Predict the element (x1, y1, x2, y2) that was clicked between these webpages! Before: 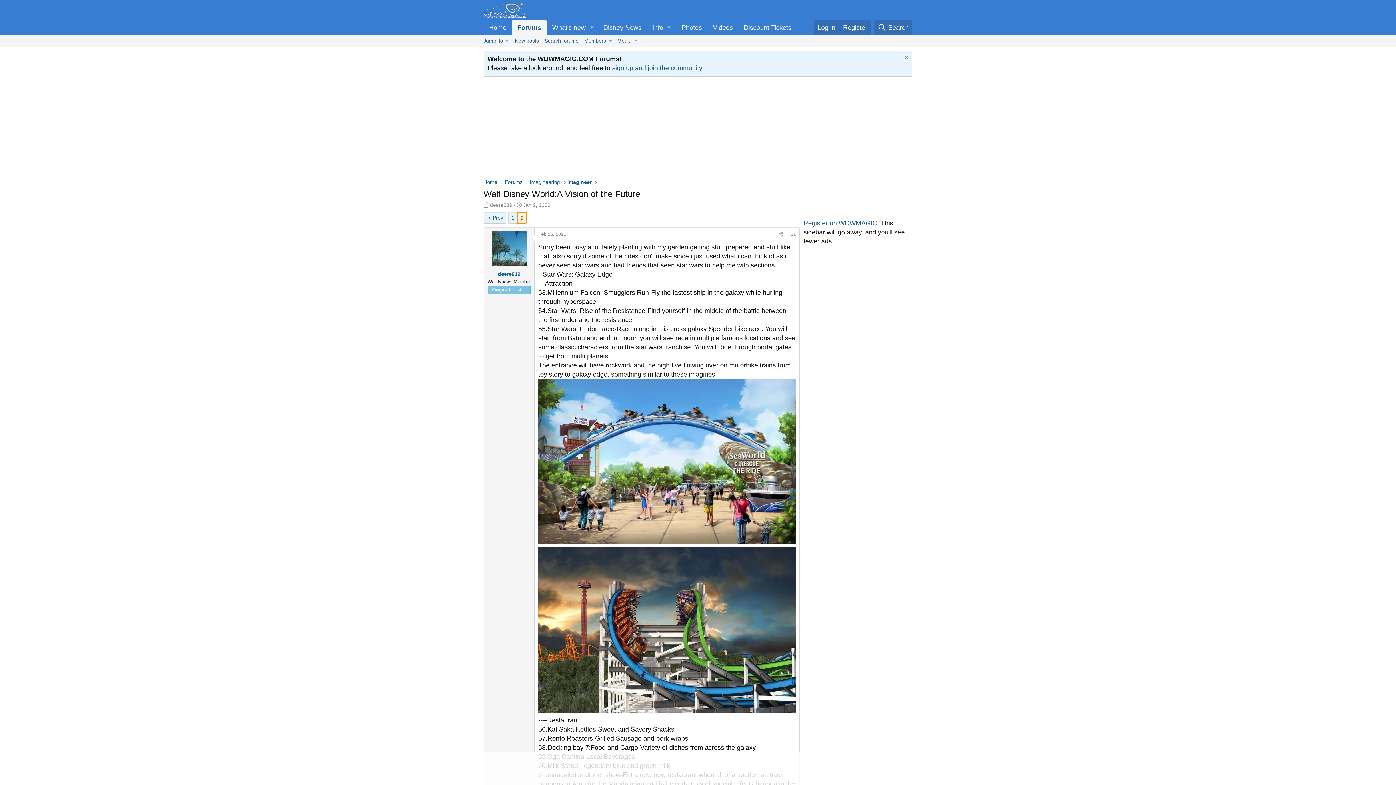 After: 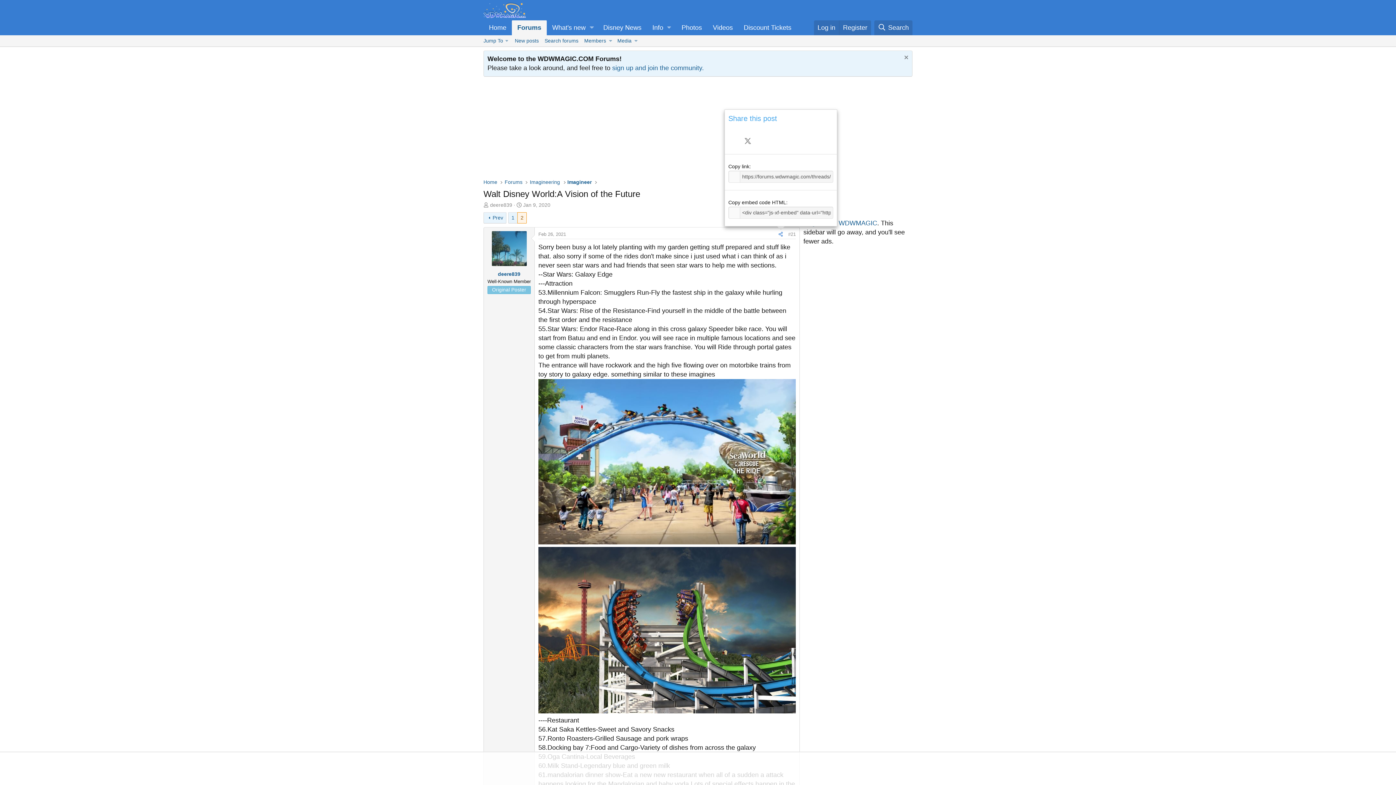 Action: bbox: (776, 230, 785, 238) label: Share